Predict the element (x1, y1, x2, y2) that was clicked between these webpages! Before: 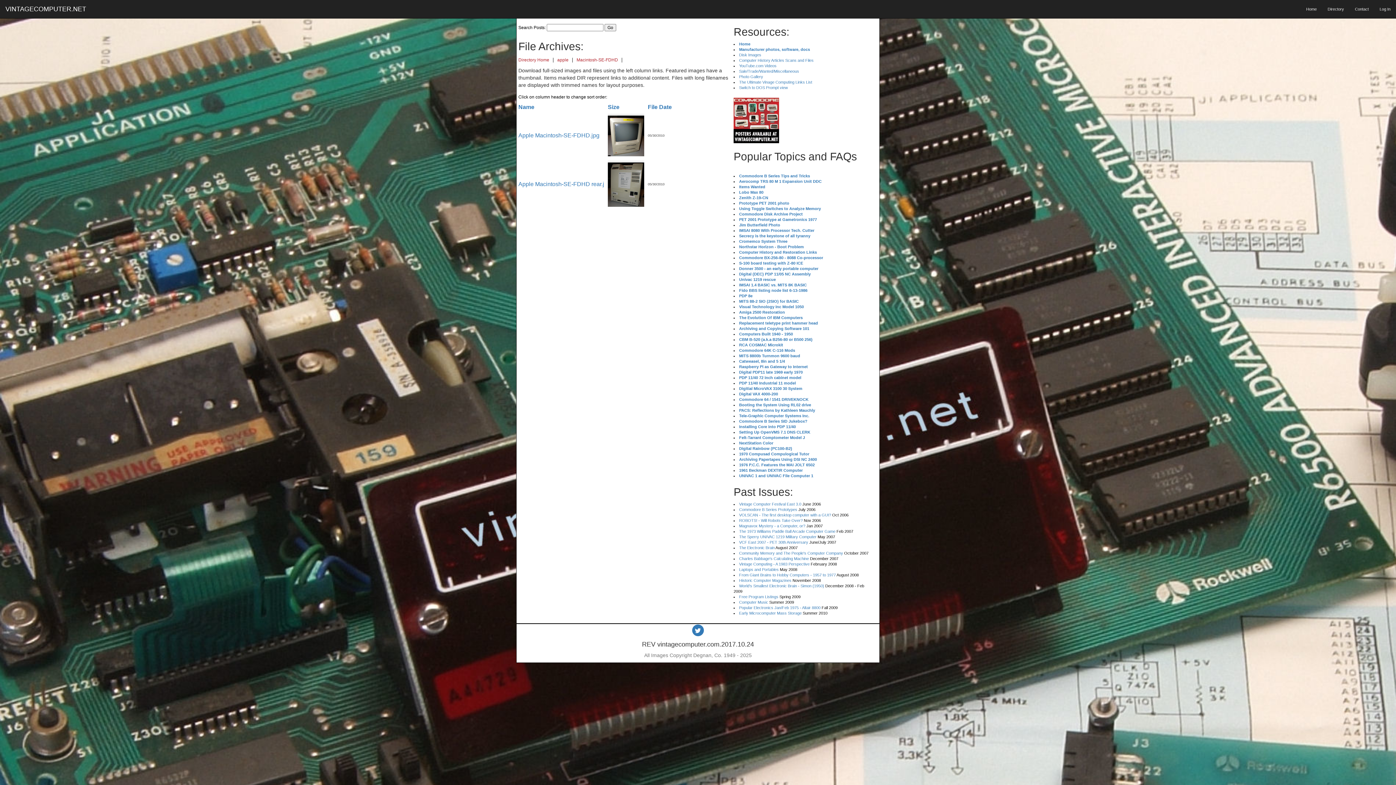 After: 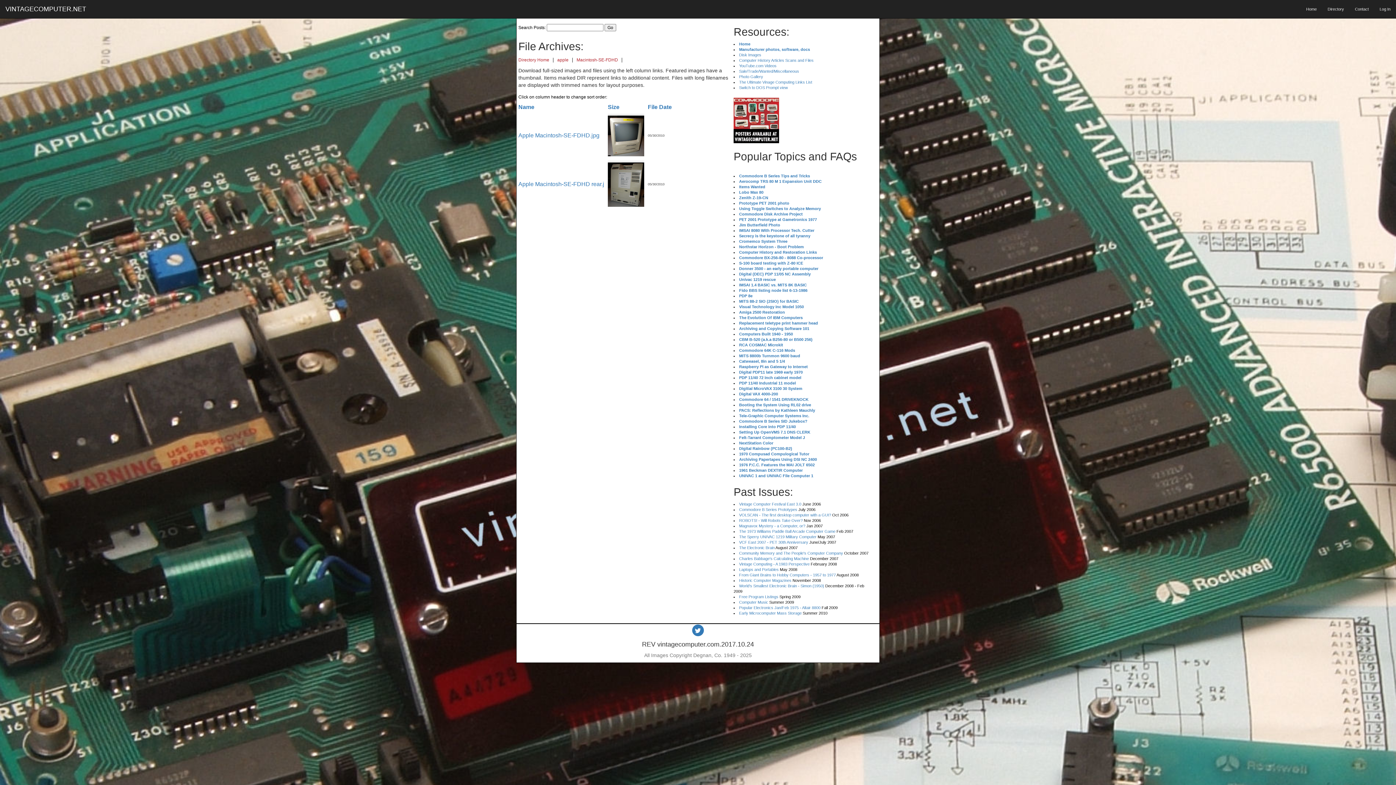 Action: bbox: (574, 55, 620, 64) label: Macintosh-SE-FDHD